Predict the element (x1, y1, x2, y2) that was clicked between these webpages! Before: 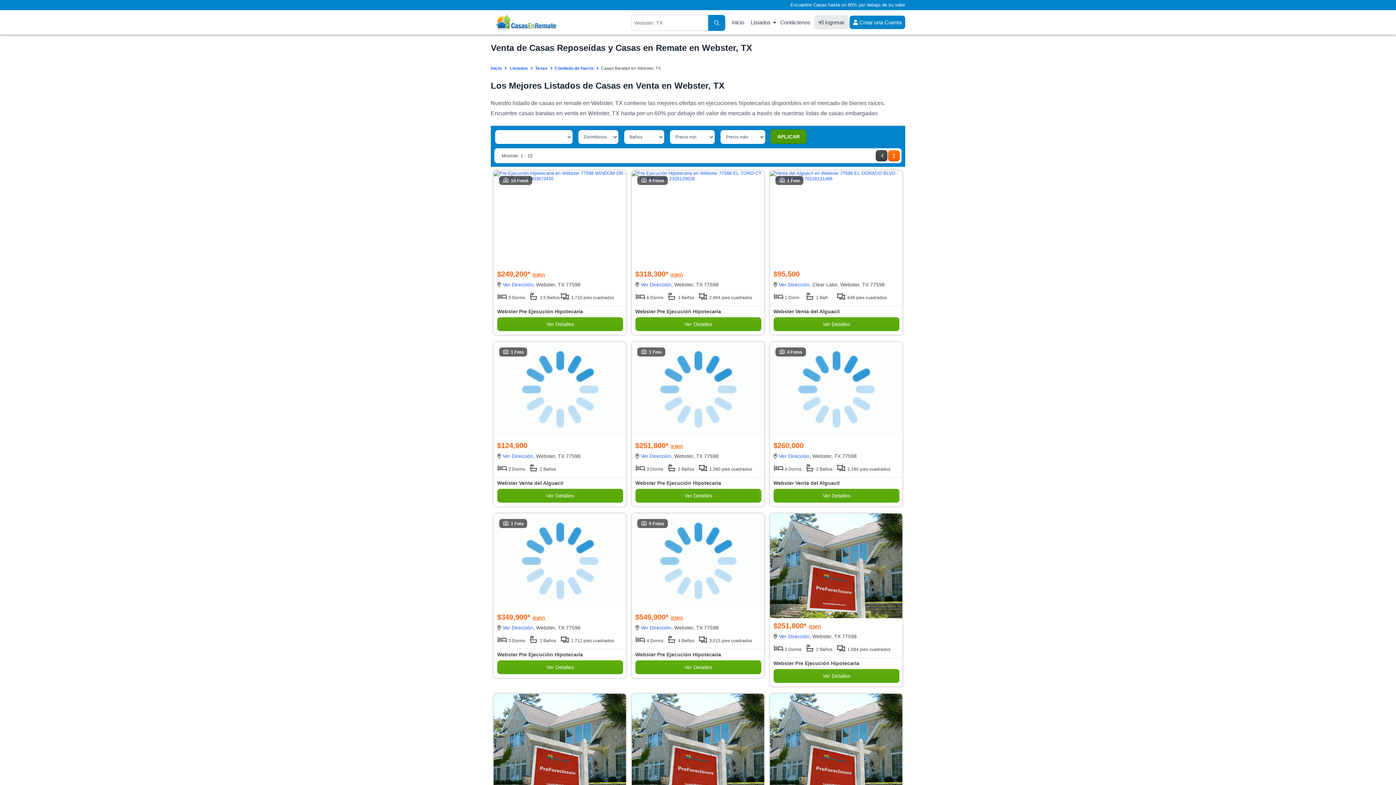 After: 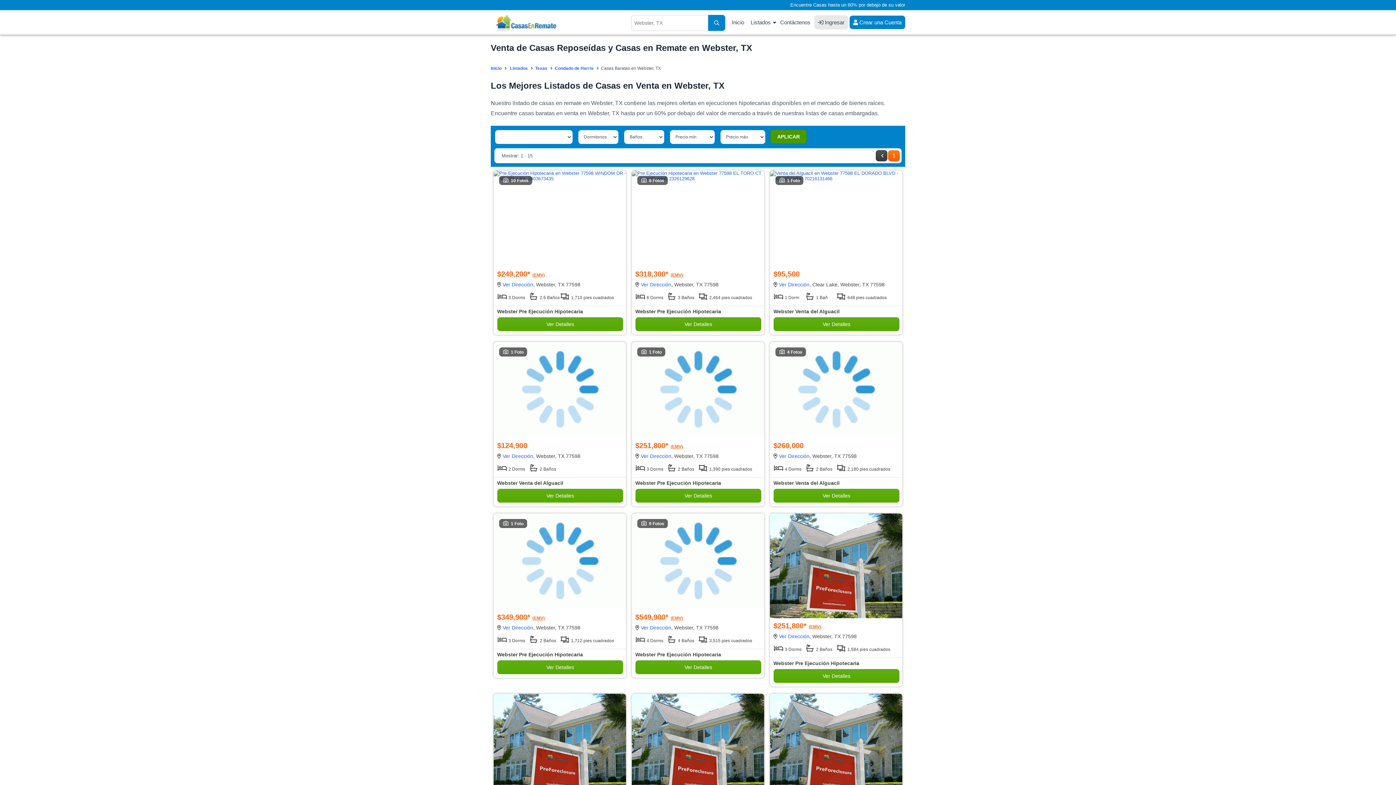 Action: bbox: (876, 150, 887, 161) label: Anterior